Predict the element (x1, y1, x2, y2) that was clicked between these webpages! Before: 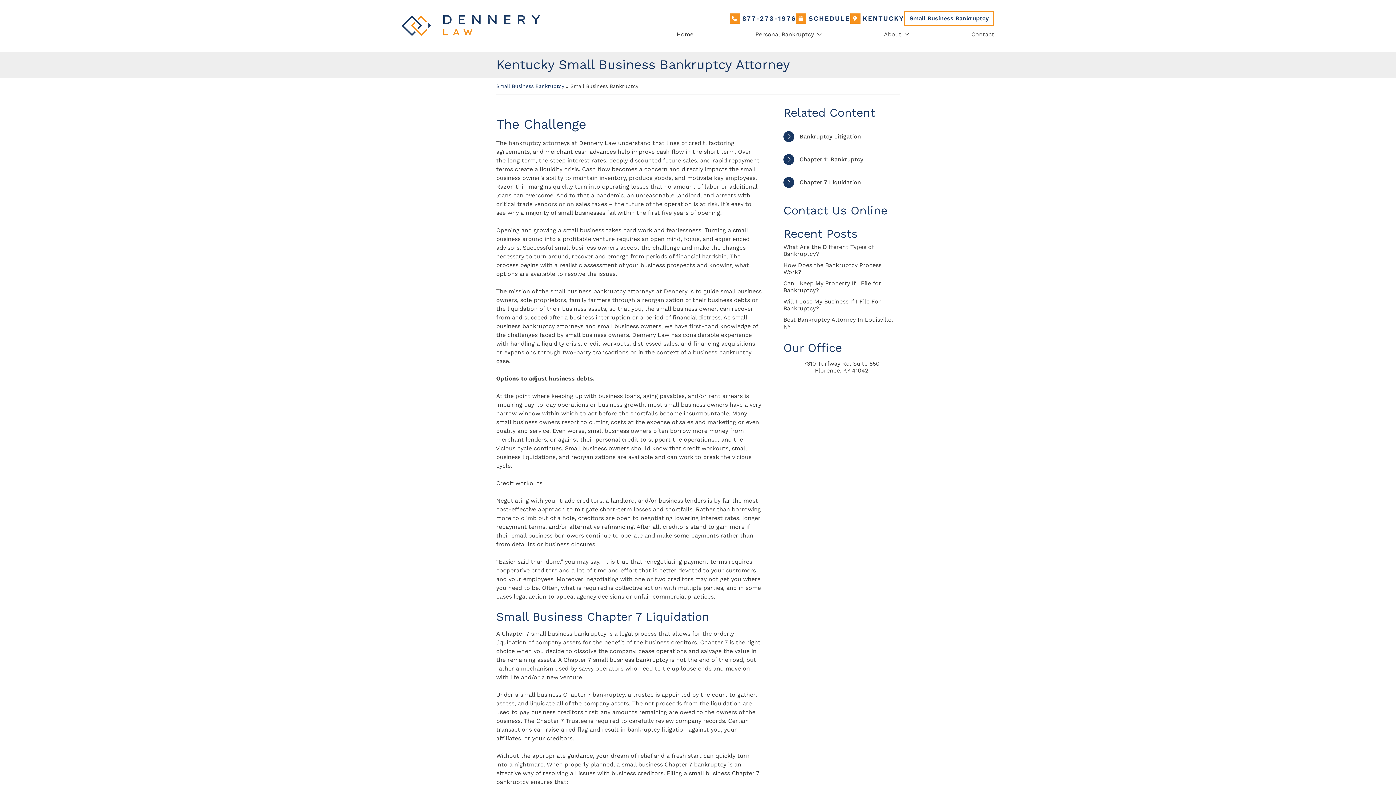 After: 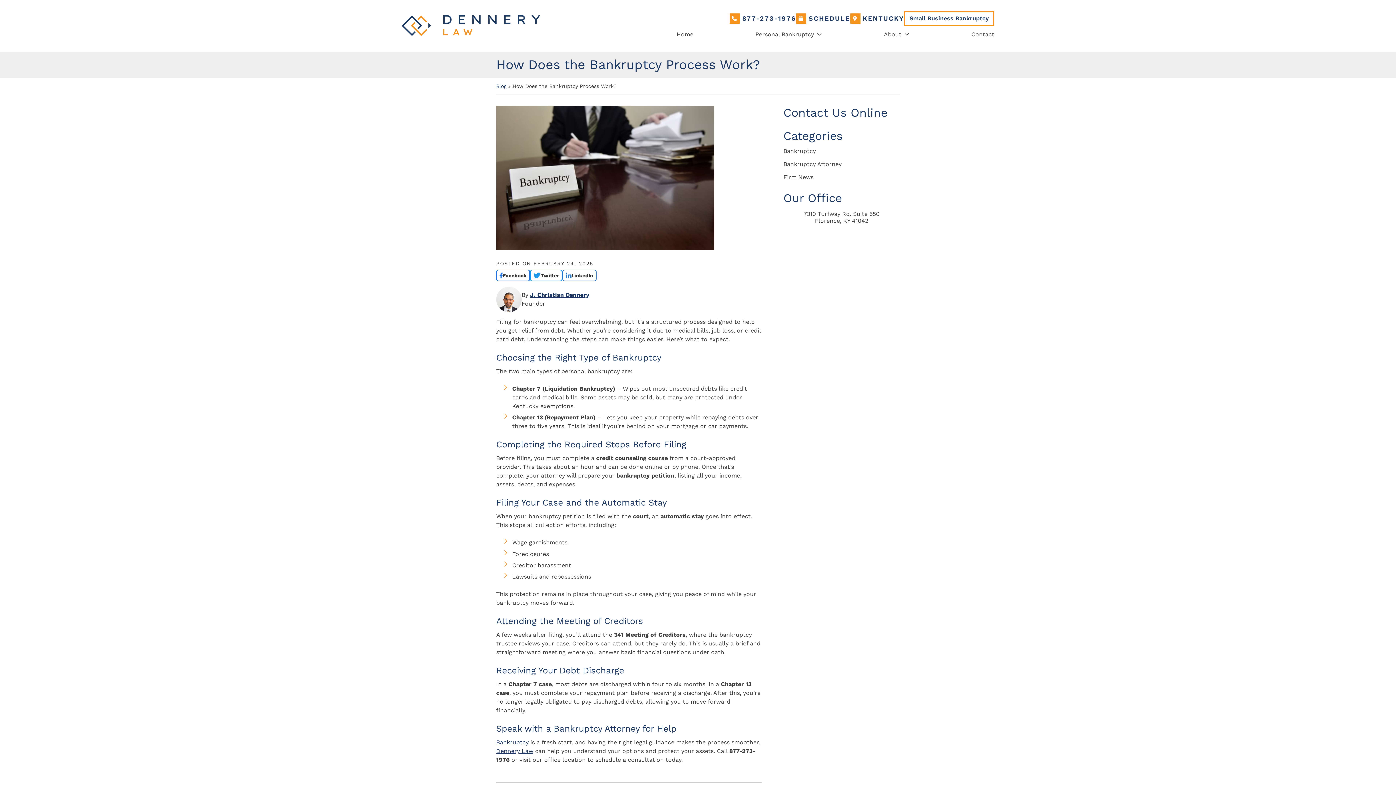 Action: label: How Does the Bankruptcy Process Work? bbox: (783, 261, 900, 275)